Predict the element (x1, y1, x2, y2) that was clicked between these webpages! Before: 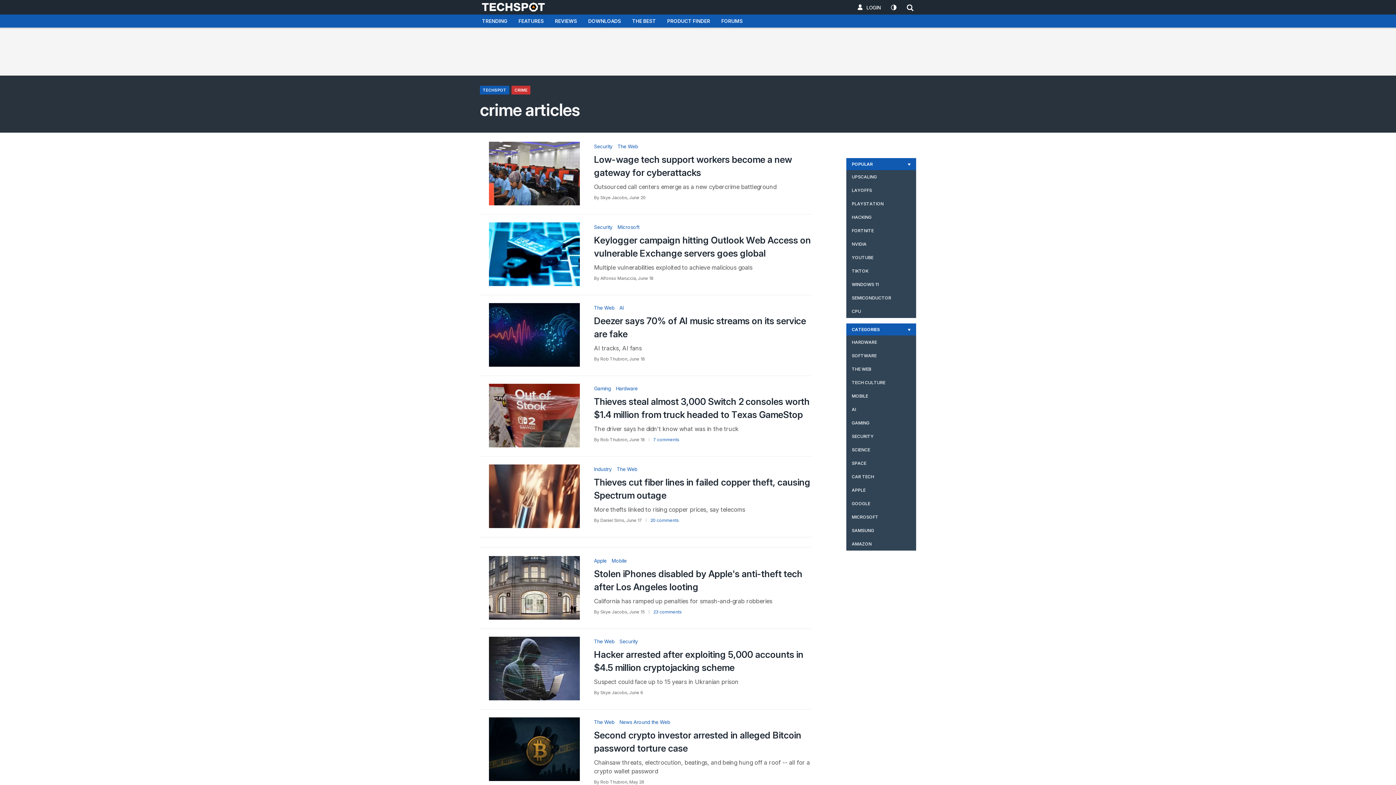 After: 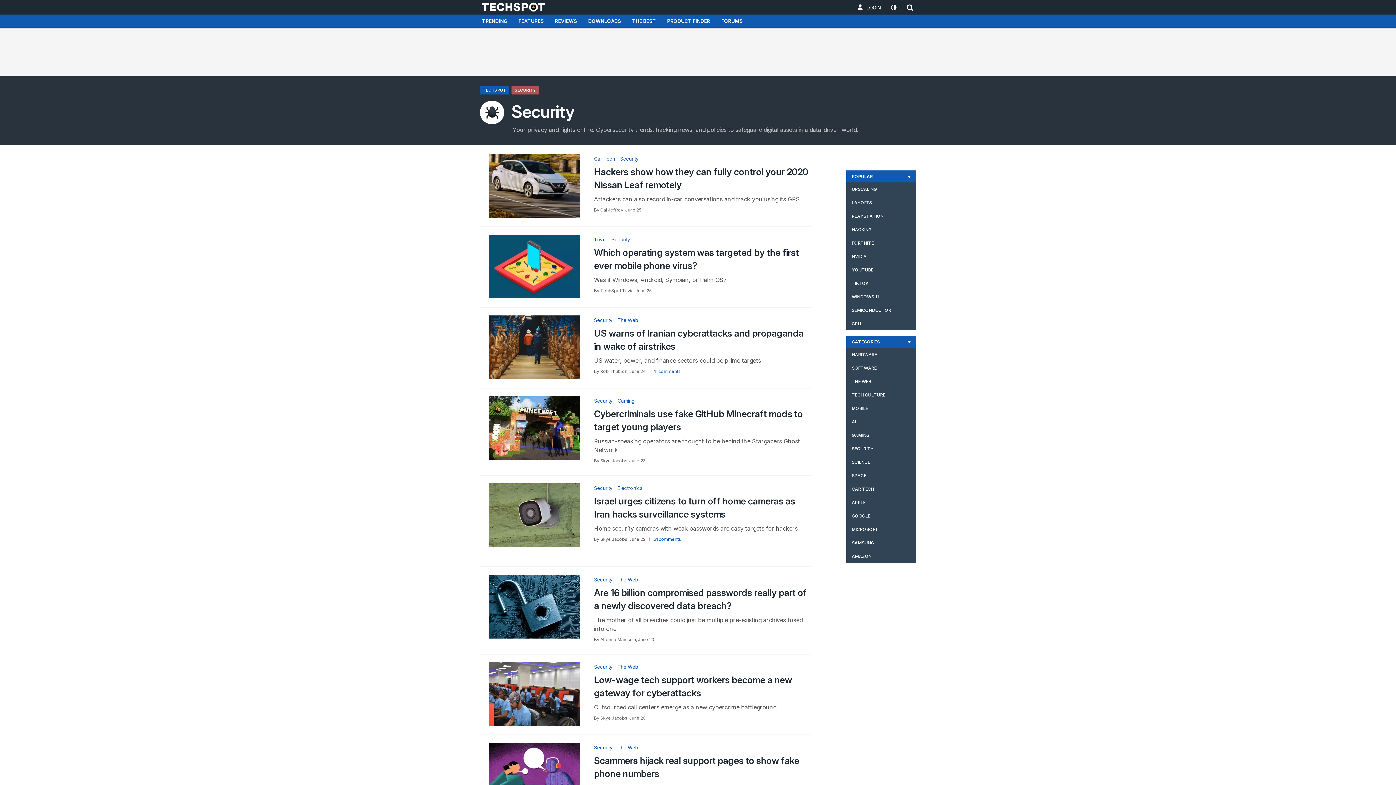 Action: label: SECURITY bbox: (846, 429, 916, 443)